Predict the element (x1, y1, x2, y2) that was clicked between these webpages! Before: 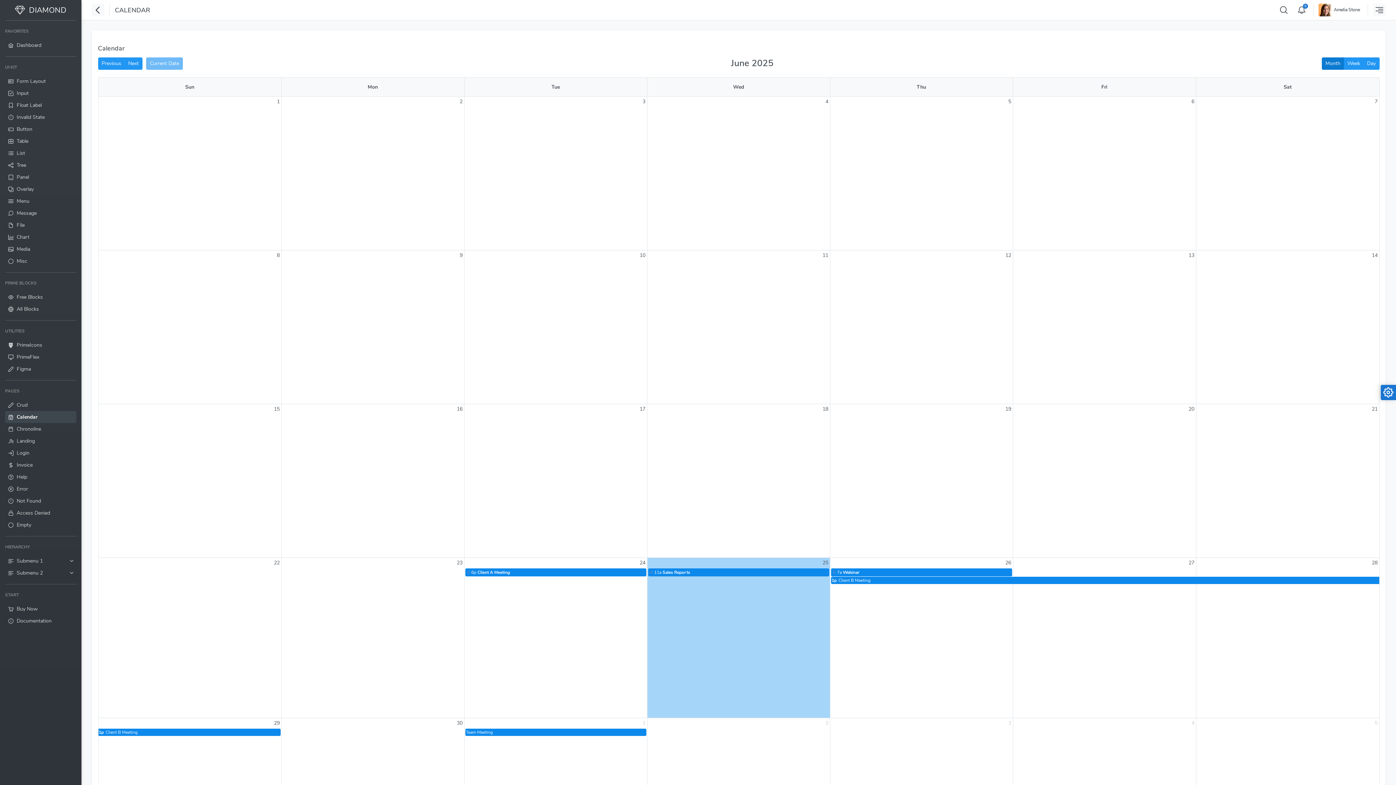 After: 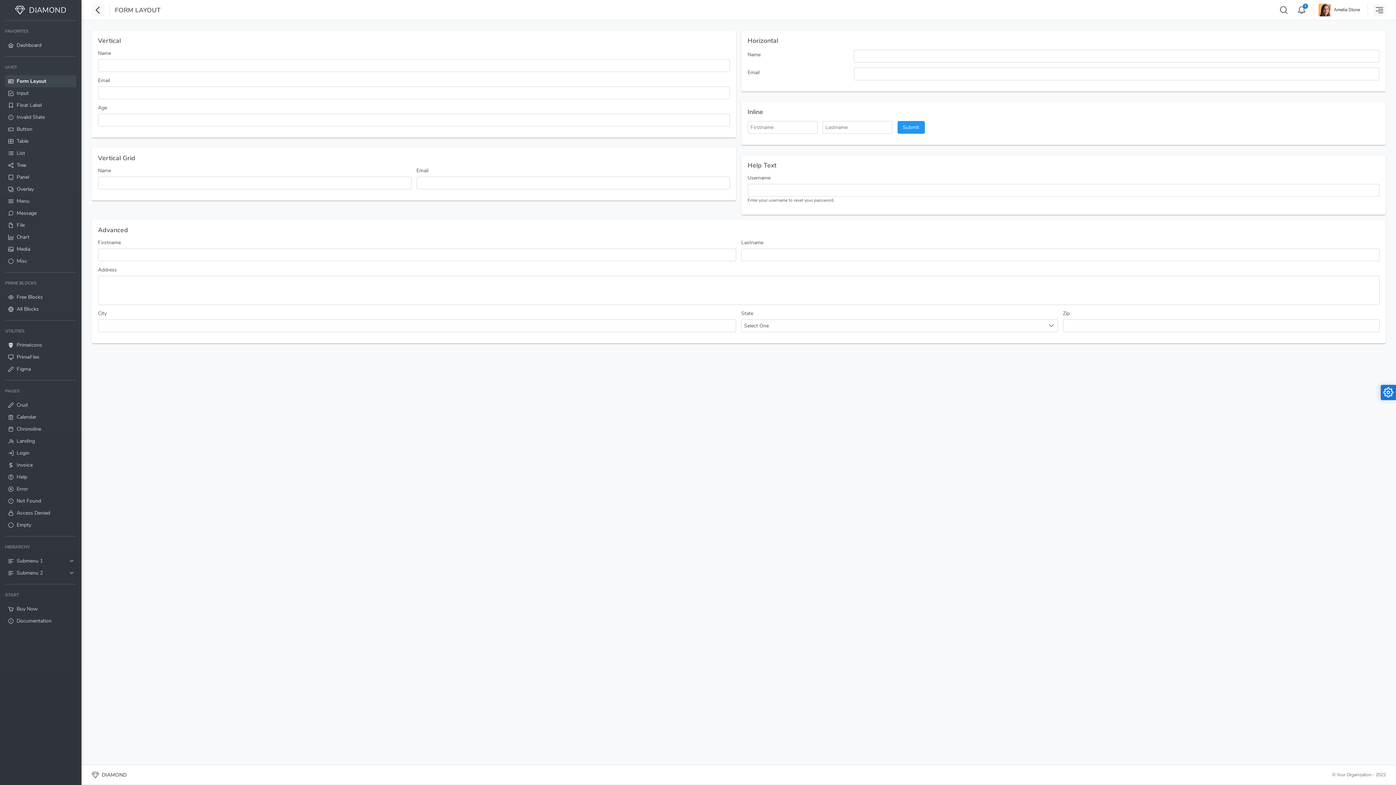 Action: bbox: (5, 75, 76, 87) label: Form Layout